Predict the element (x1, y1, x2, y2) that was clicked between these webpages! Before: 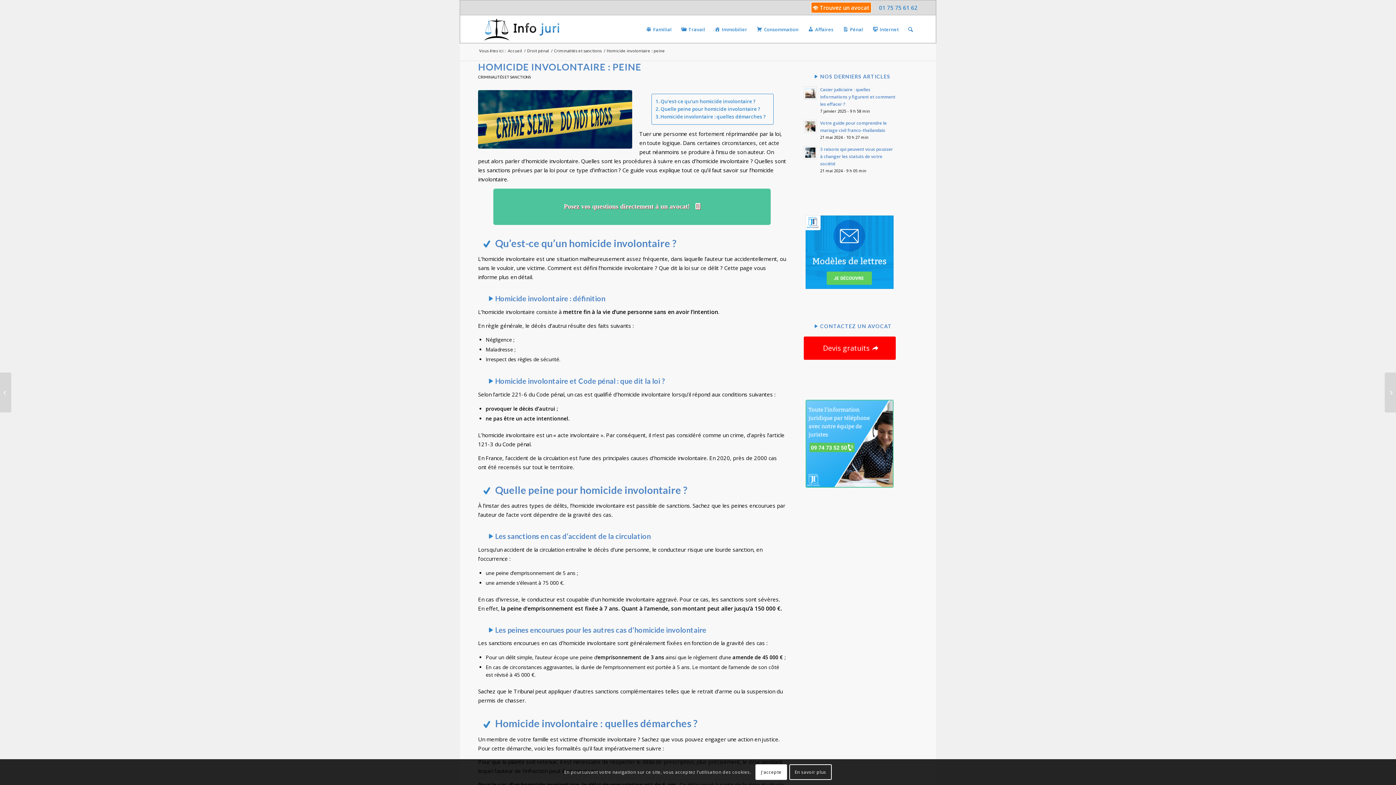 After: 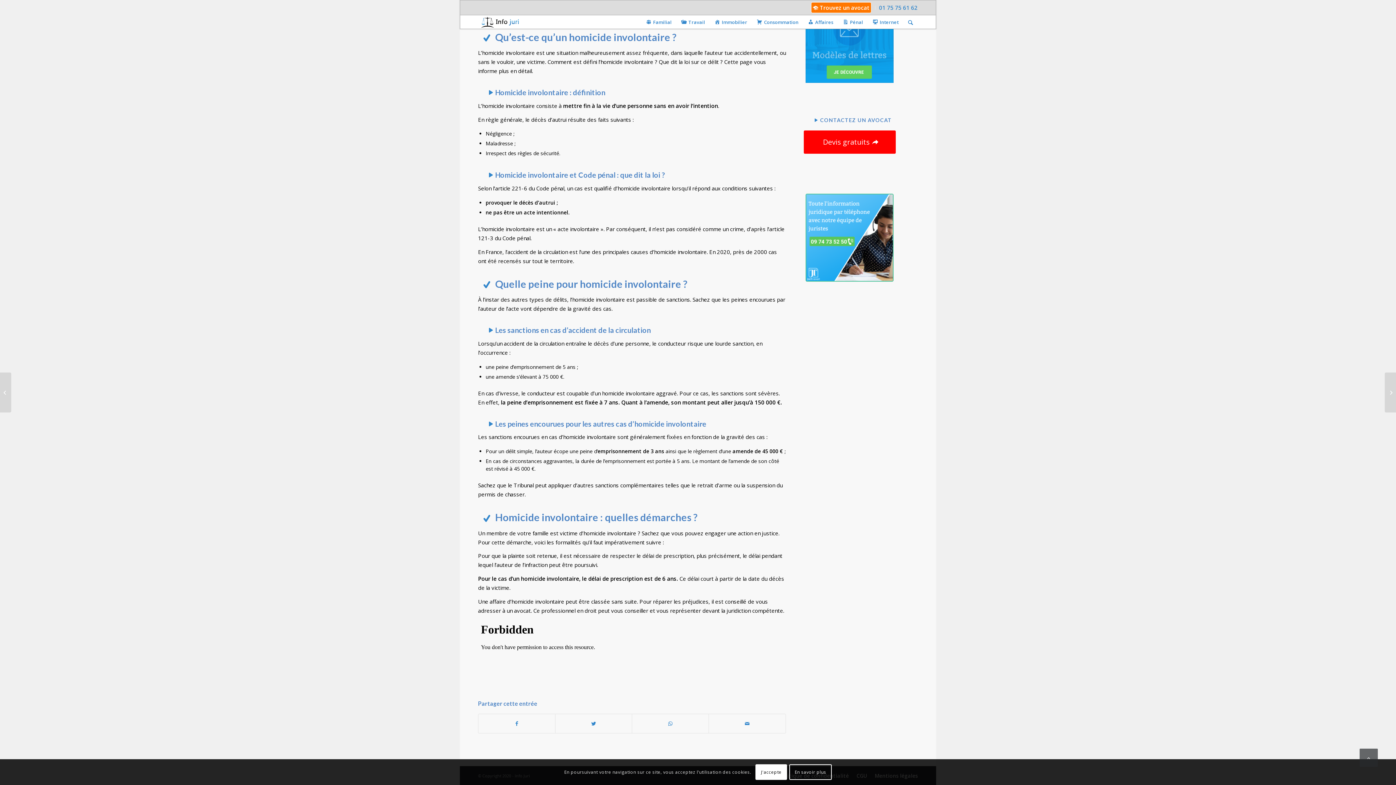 Action: label: Devis gratuits bbox: (804, 336, 895, 359)